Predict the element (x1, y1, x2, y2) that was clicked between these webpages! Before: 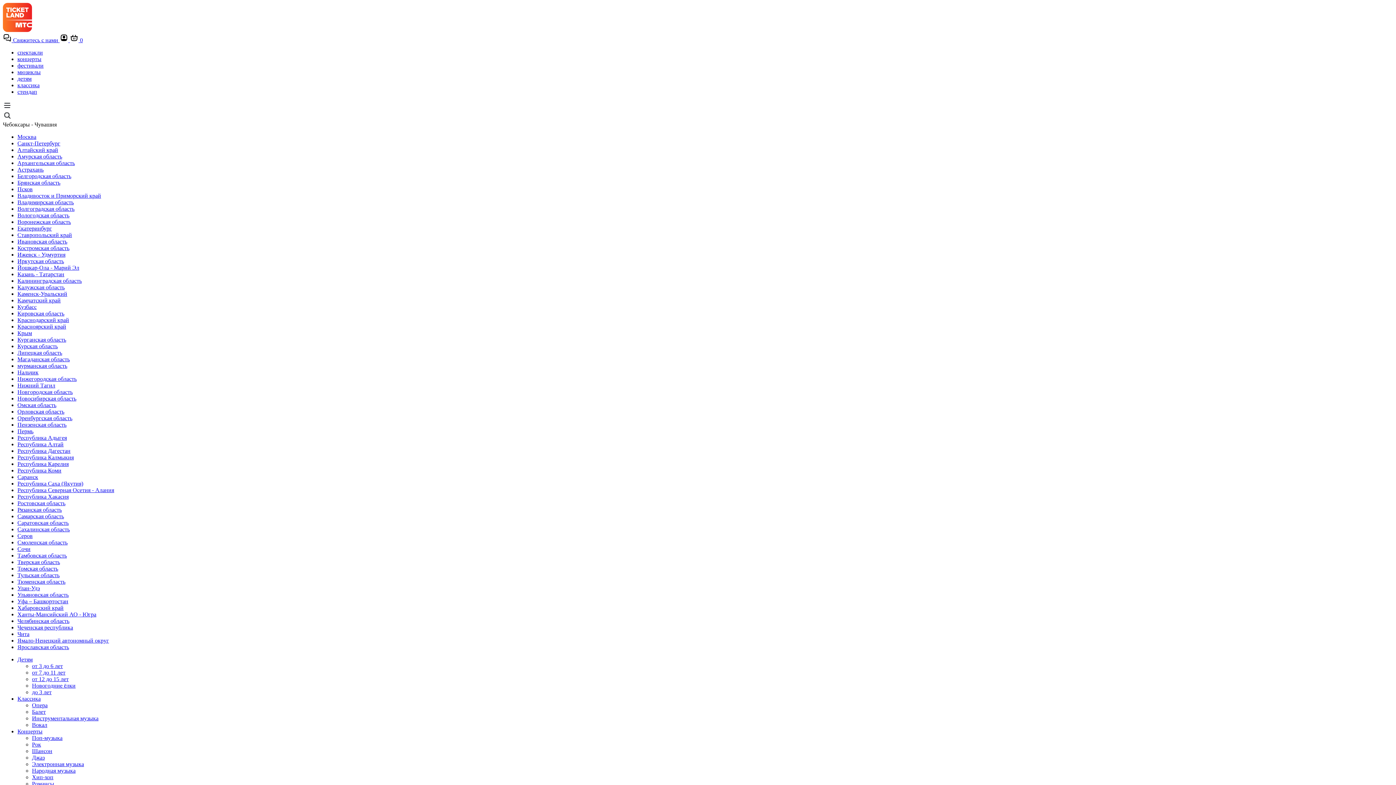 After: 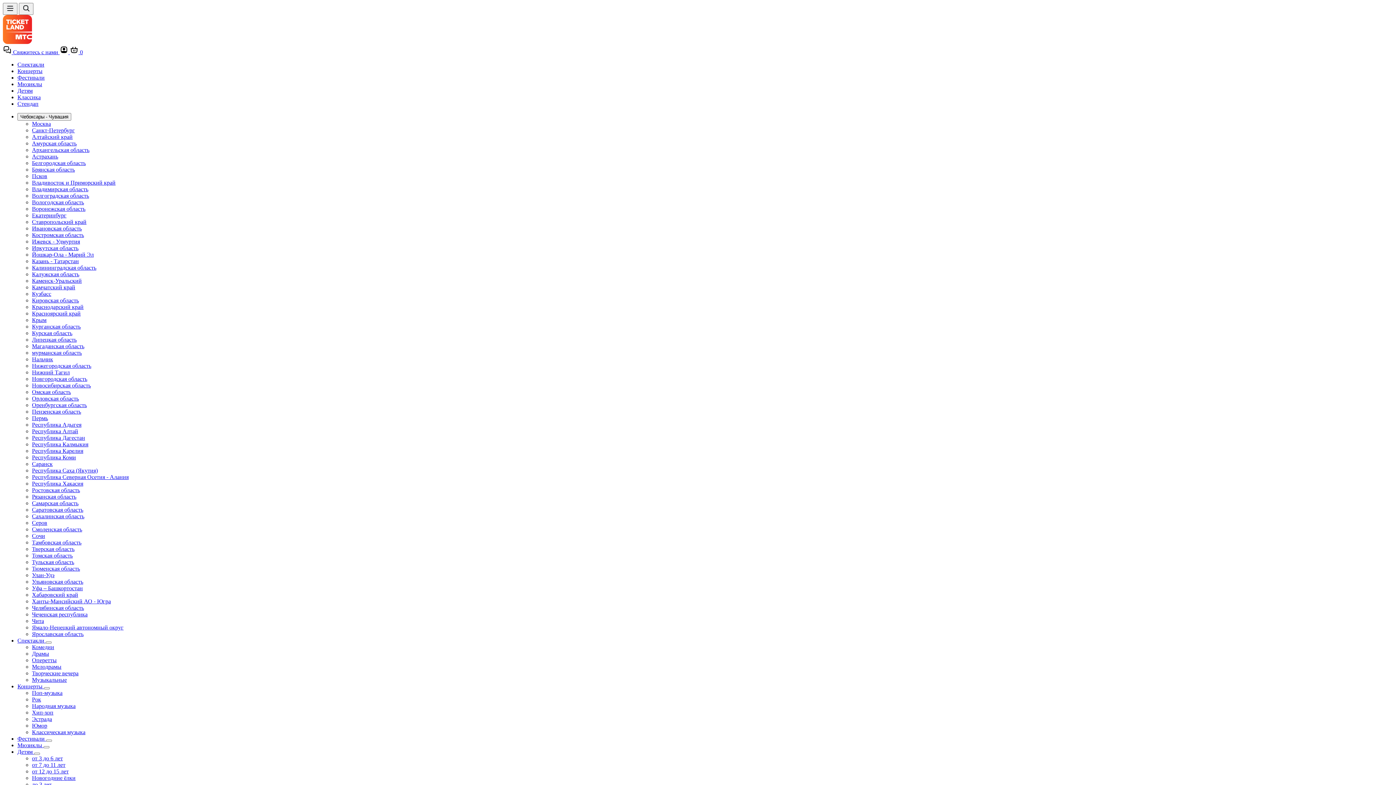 Action: label: Романсы bbox: (32, 781, 54, 787)